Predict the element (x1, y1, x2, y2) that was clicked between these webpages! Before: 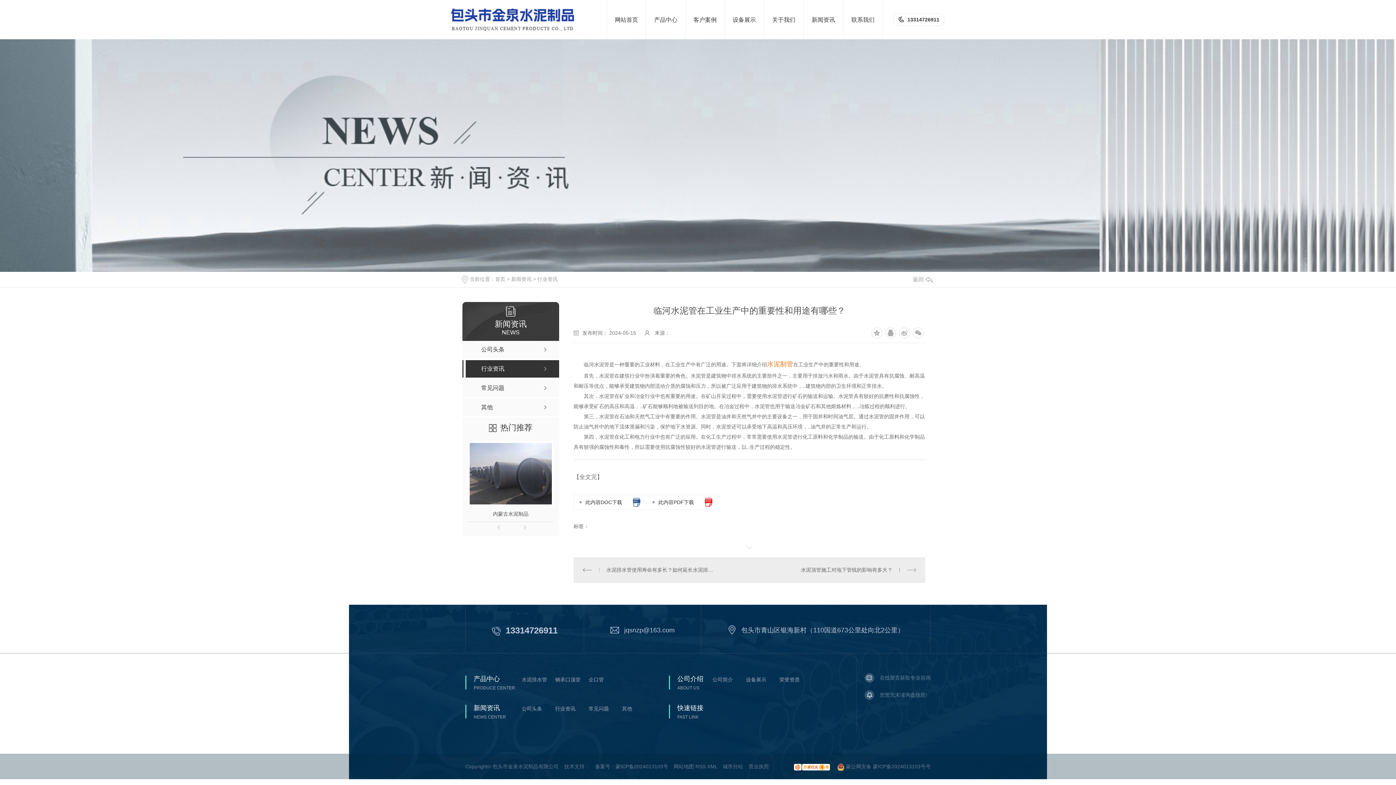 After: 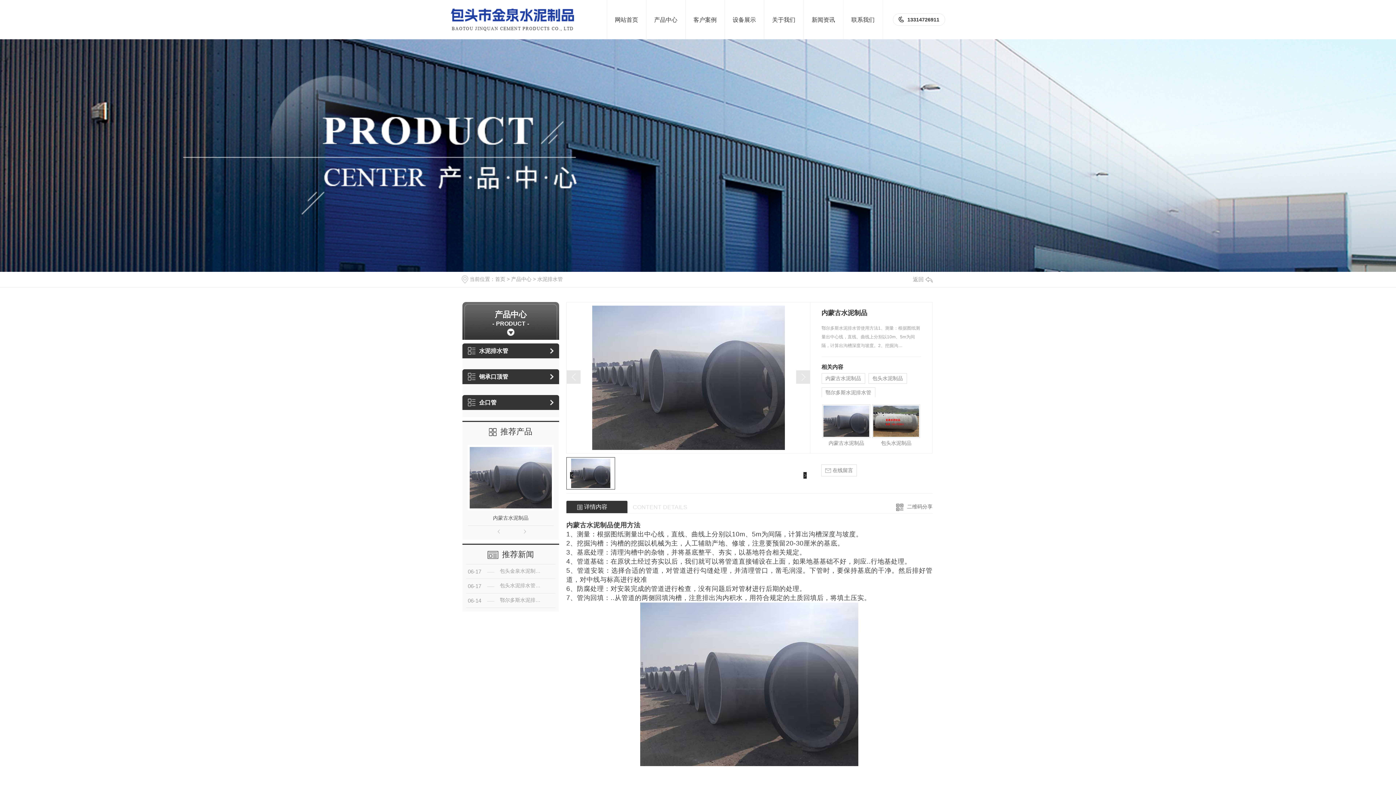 Action: bbox: (467, 506, 553, 522) label: 内蒙古水泥制品